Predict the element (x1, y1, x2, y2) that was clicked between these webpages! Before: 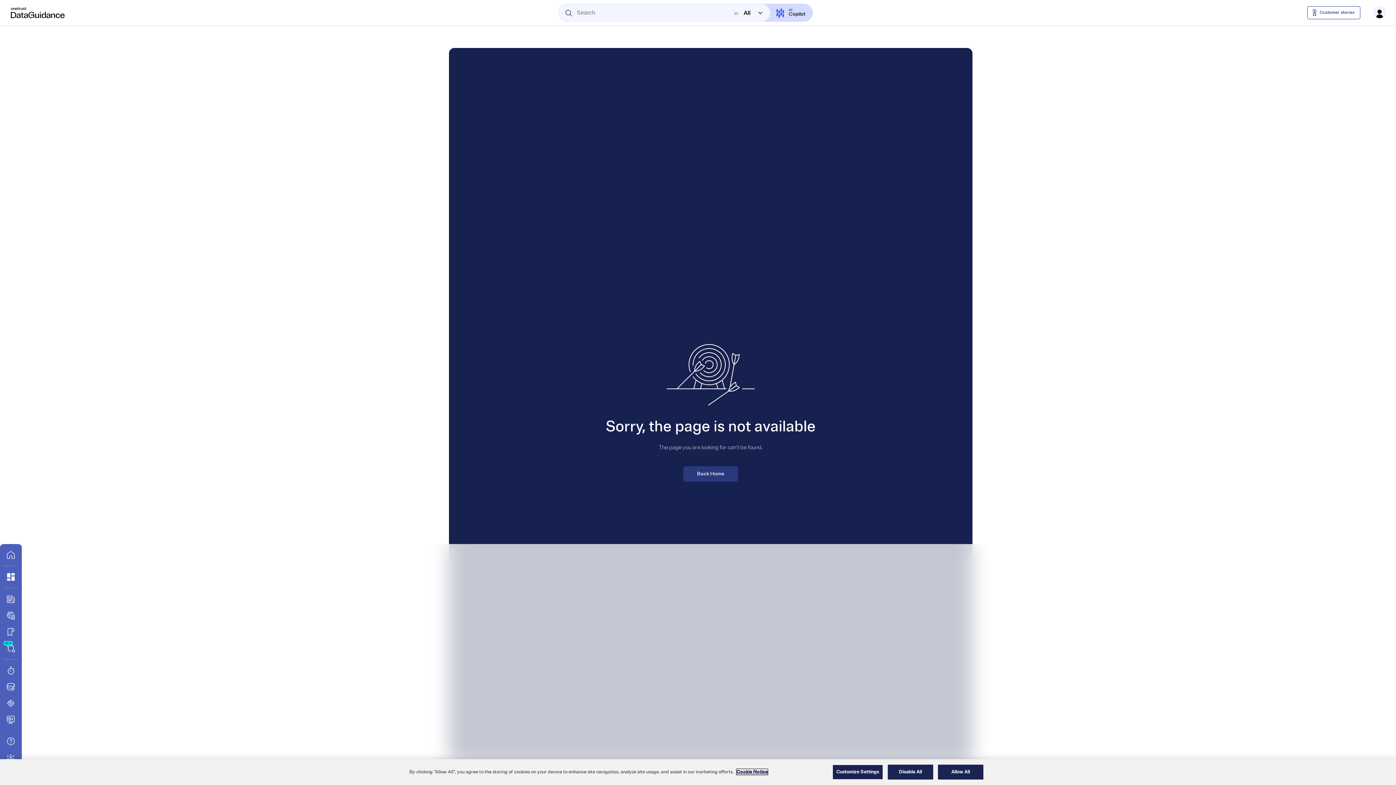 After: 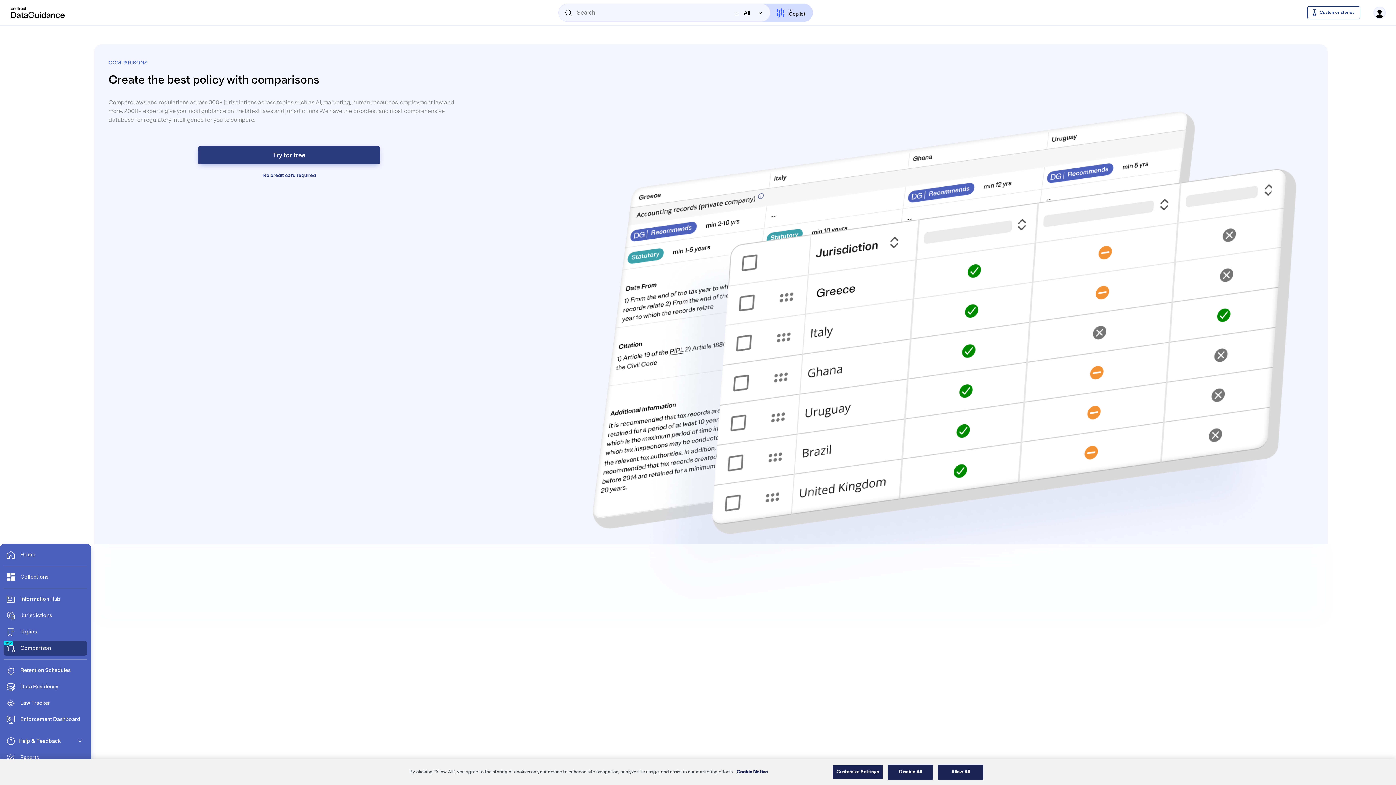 Action: label: Go to Comparison bbox: (3, 641, 18, 656)